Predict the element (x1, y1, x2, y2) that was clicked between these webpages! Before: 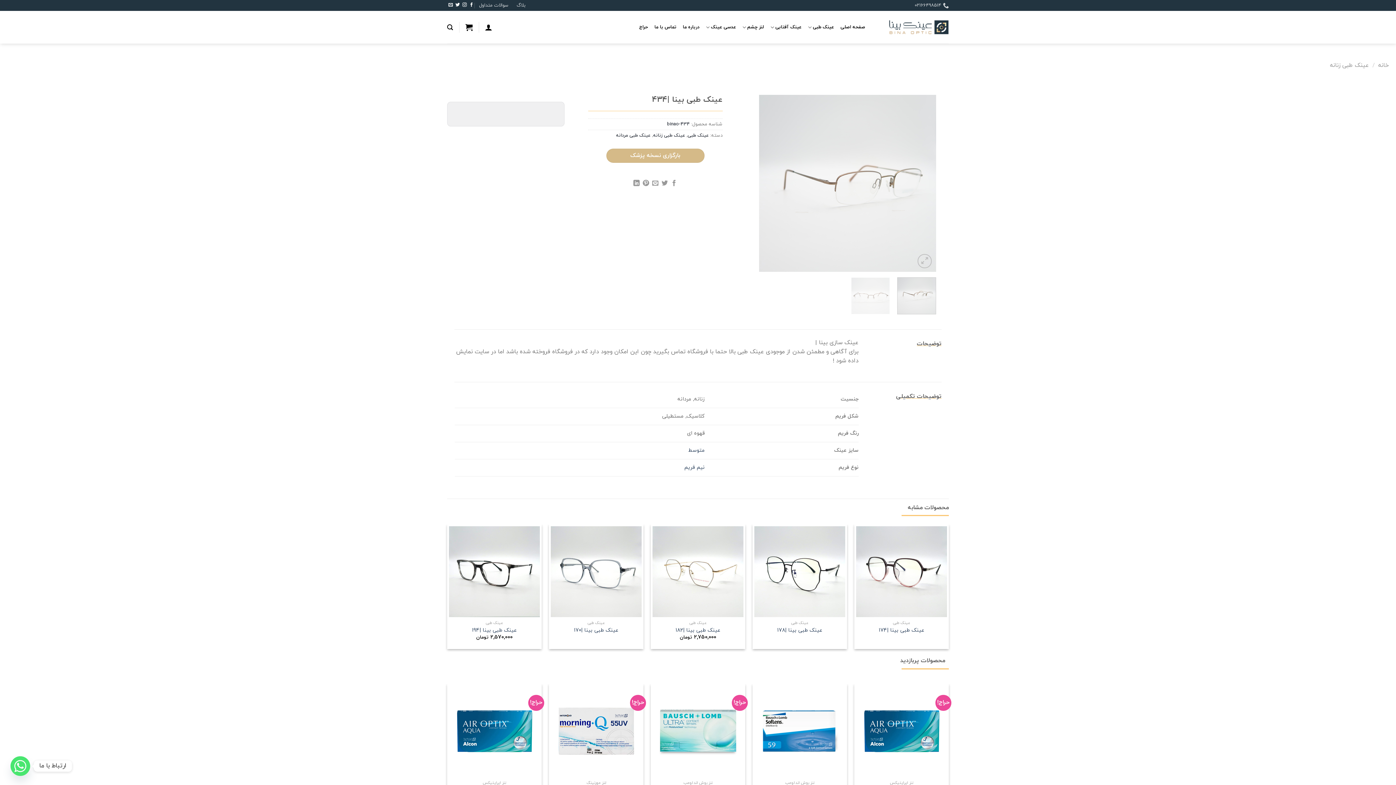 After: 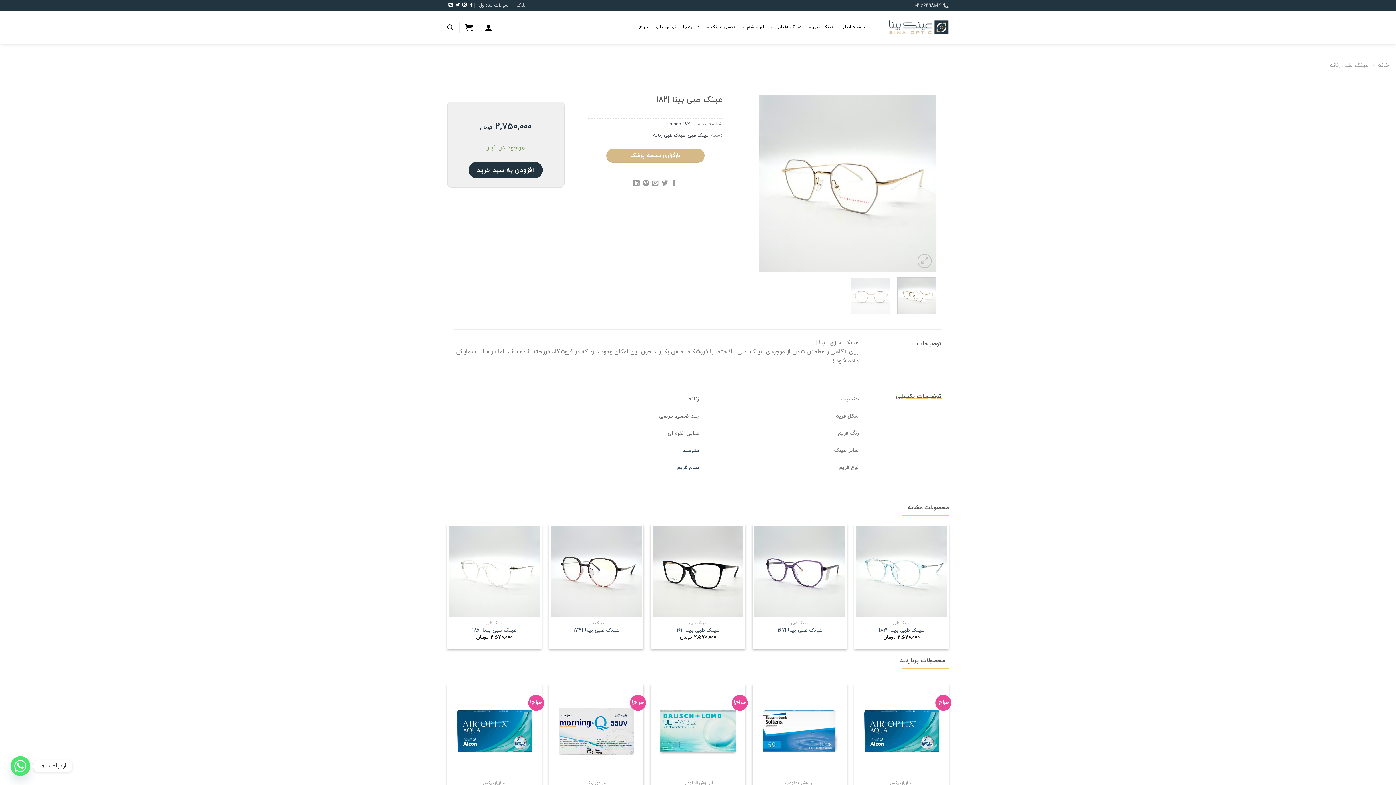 Action: bbox: (675, 627, 720, 634) label: عینک طبی بینا |182